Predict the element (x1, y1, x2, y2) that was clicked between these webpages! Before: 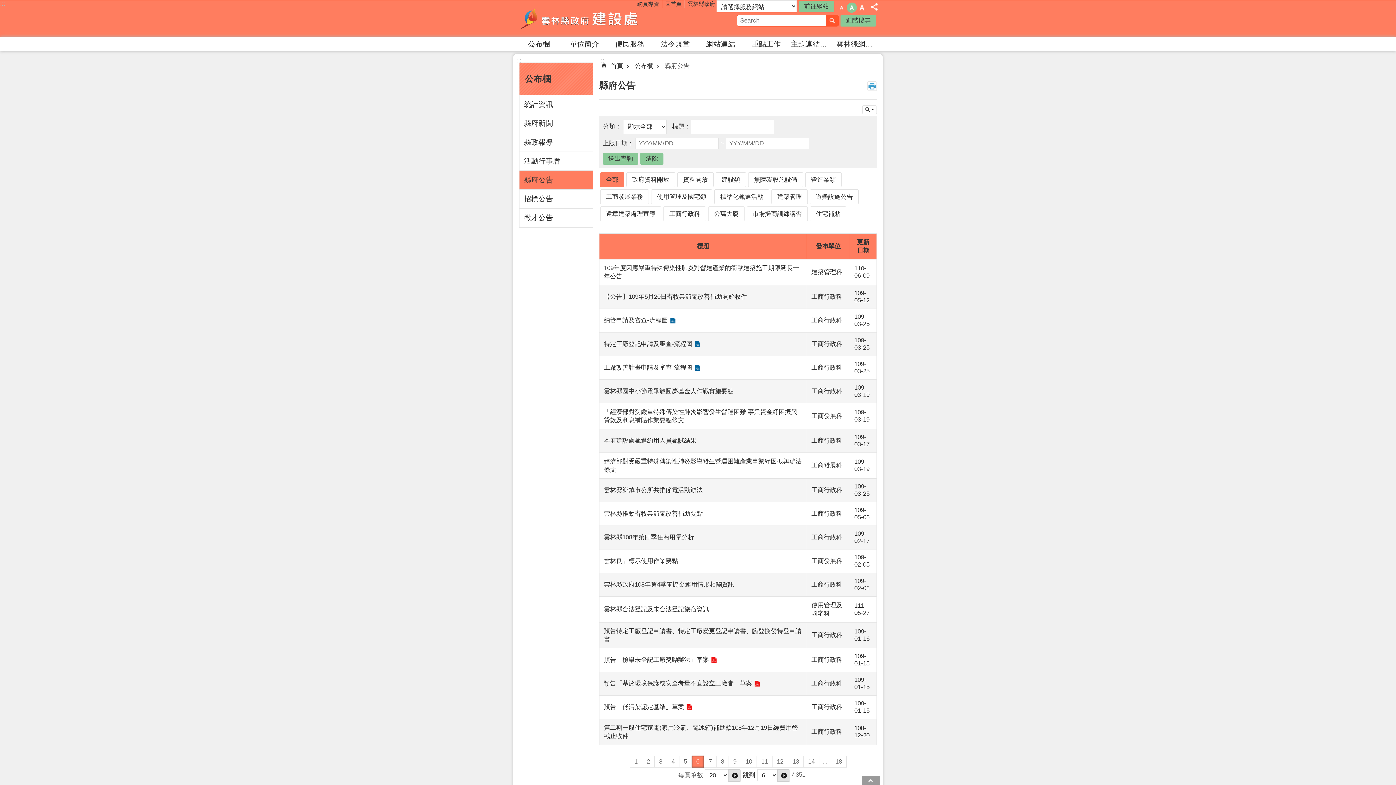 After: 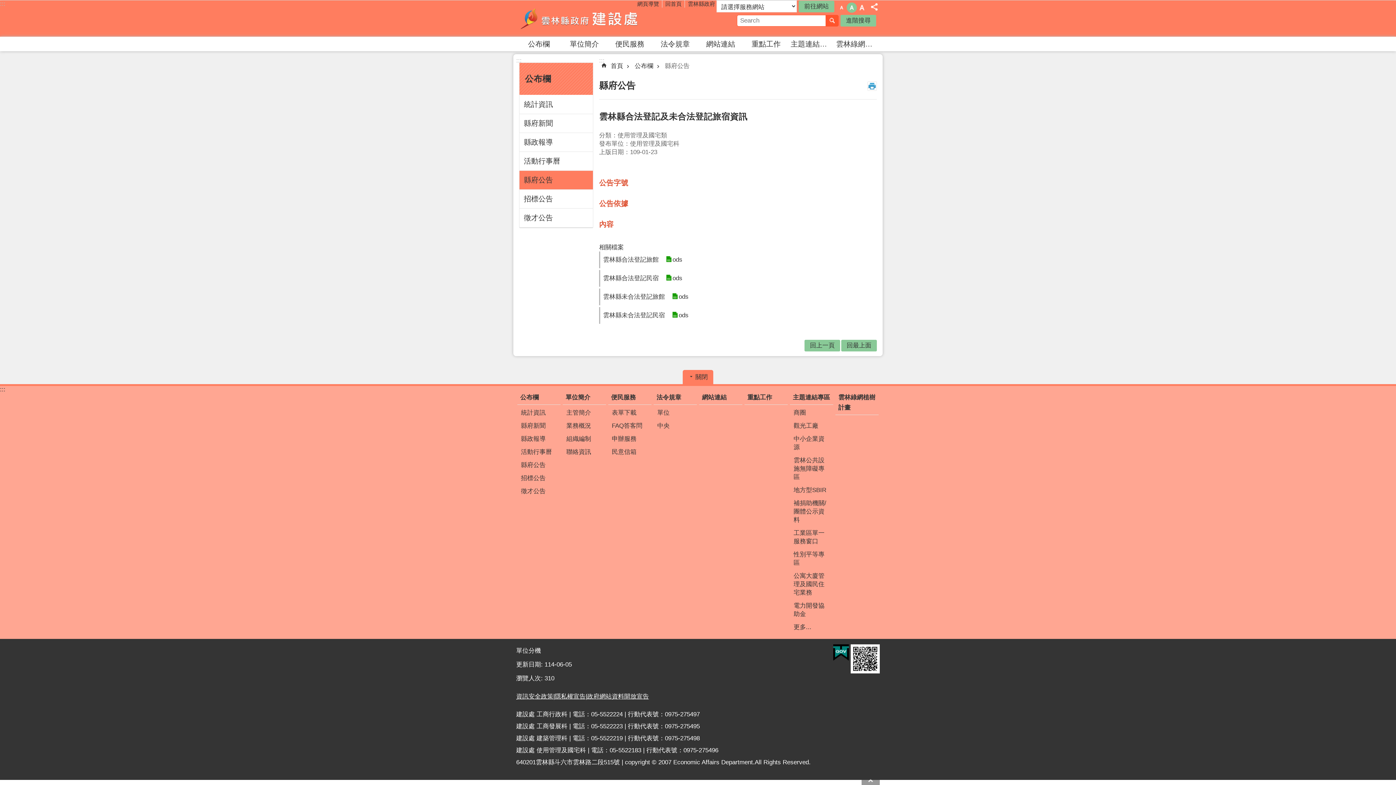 Action: bbox: (604, 606, 709, 613) label: 雲林縣合法登記及未合法登記旅宿資訊